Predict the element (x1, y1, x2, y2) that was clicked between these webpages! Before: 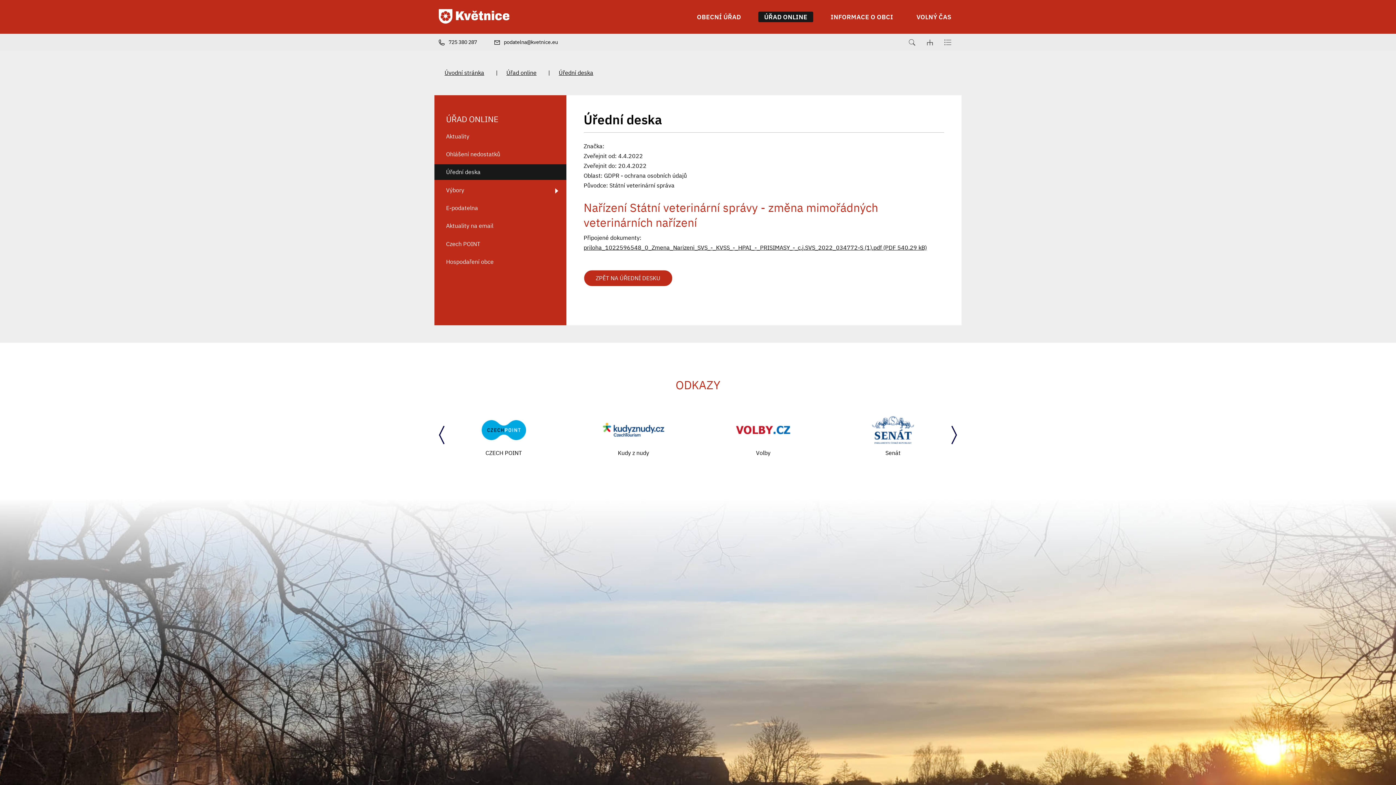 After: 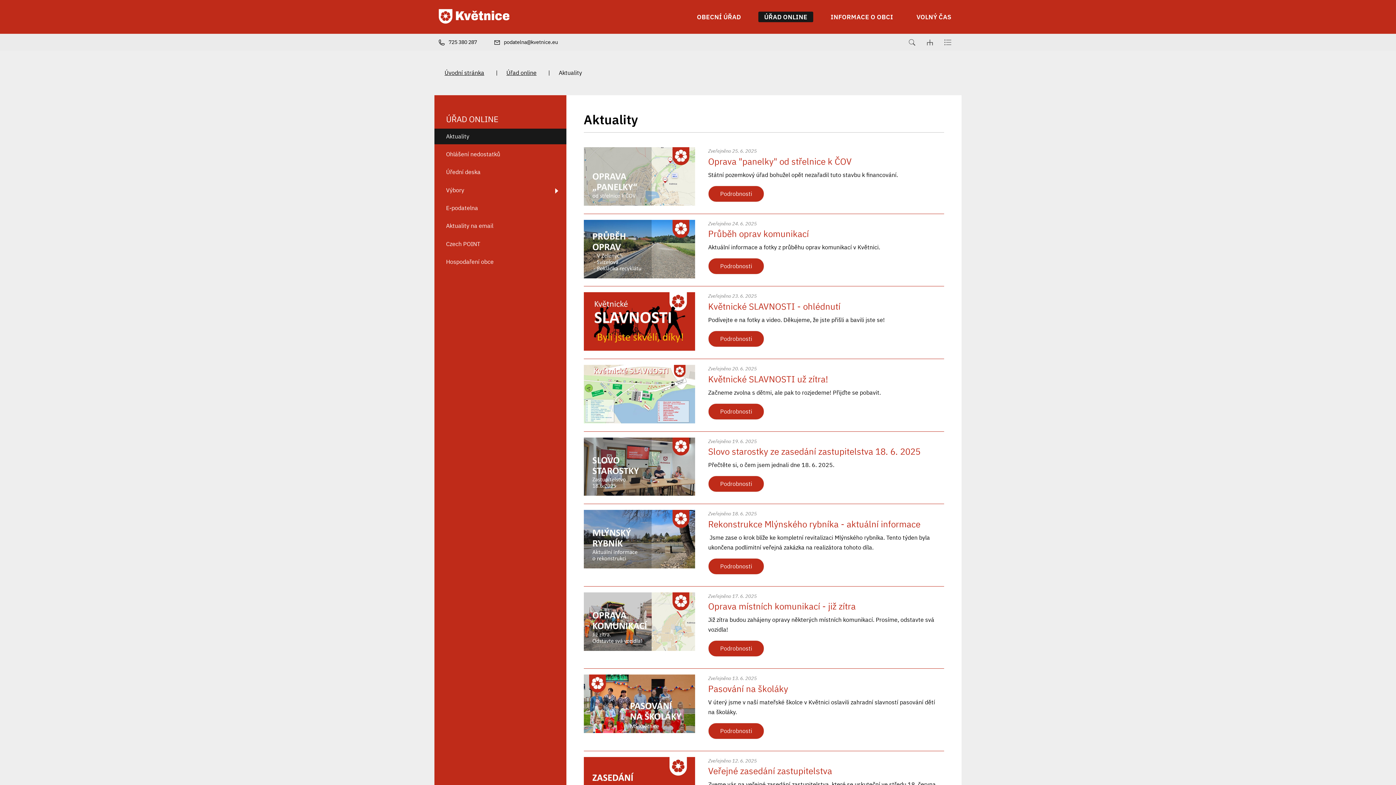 Action: bbox: (434, 128, 566, 144) label: Aktuality